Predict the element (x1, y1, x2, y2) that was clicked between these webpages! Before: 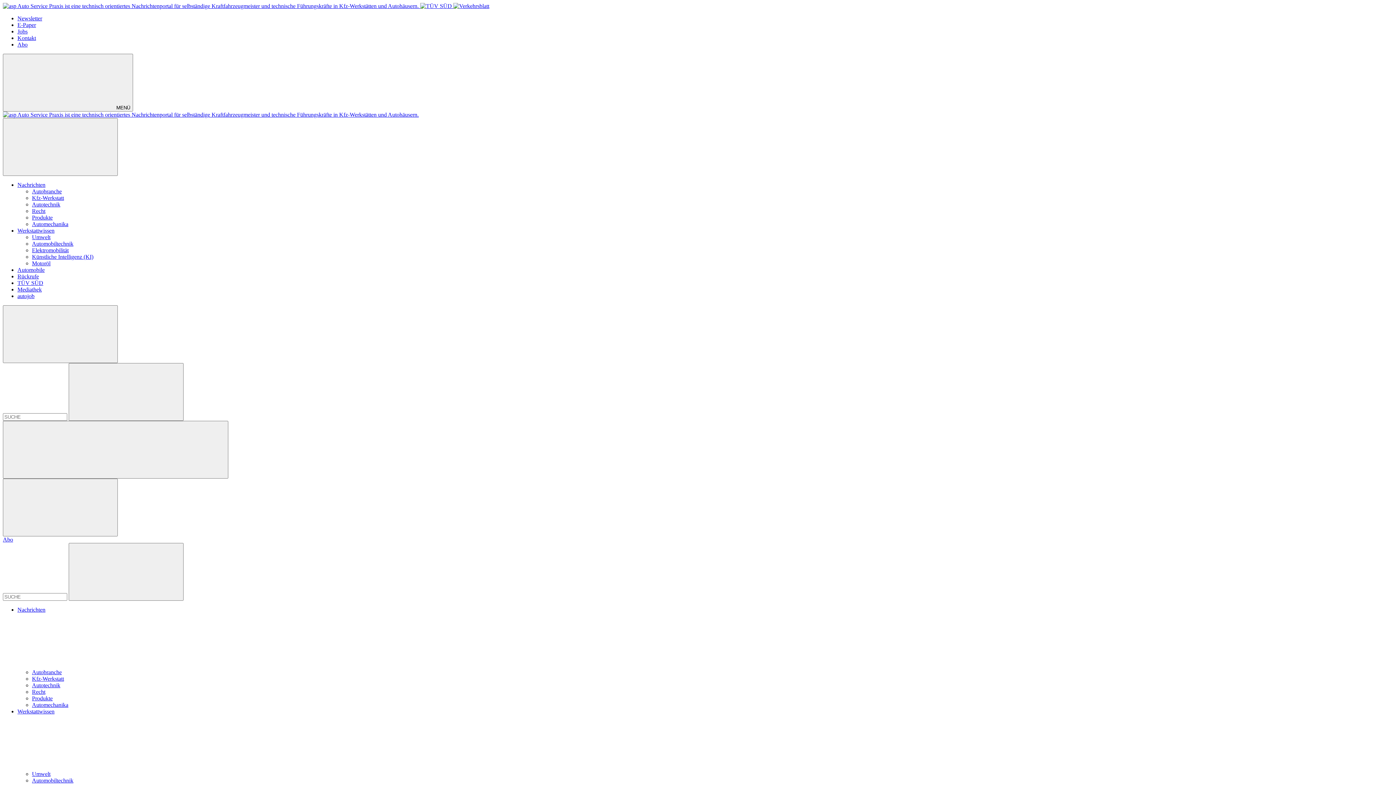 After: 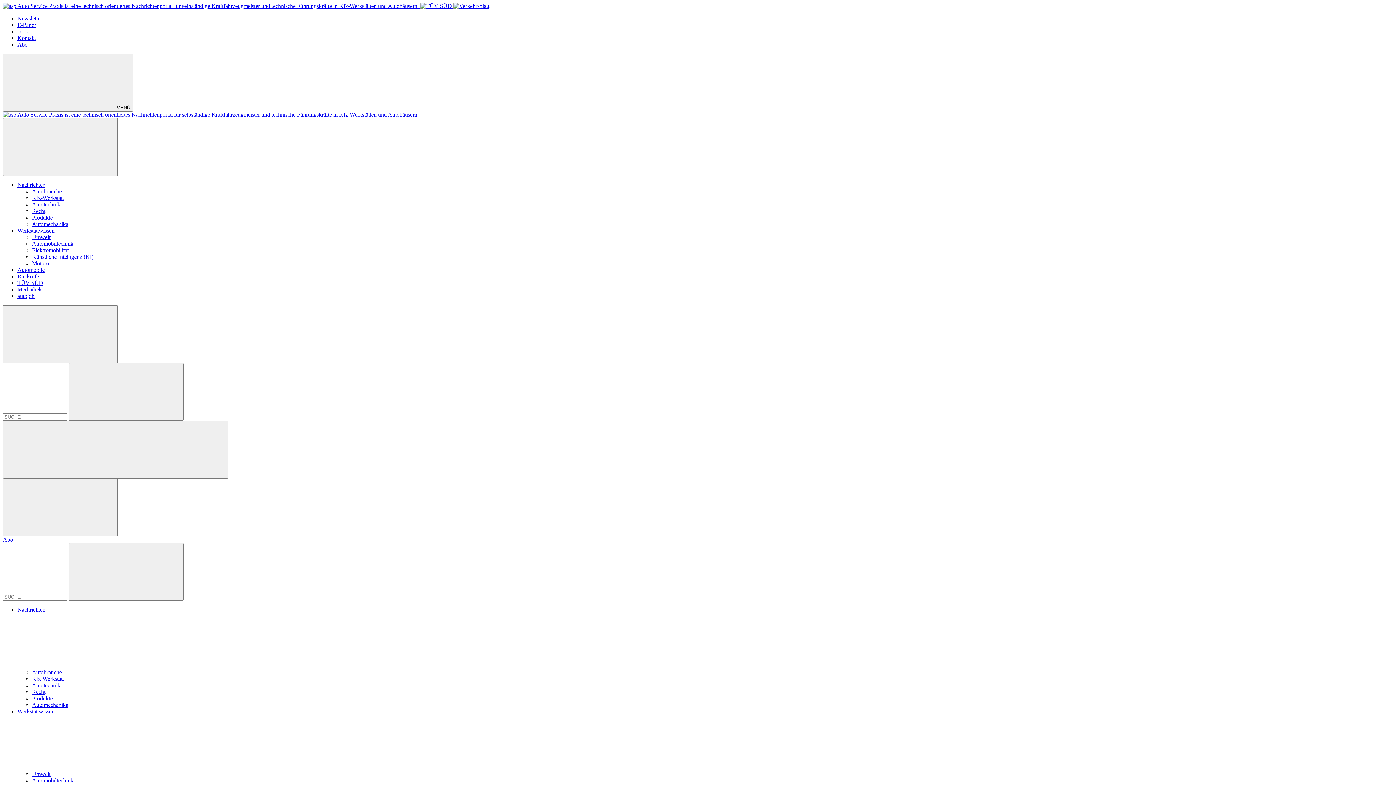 Action: bbox: (32, 702, 68, 708) label: Automechanika